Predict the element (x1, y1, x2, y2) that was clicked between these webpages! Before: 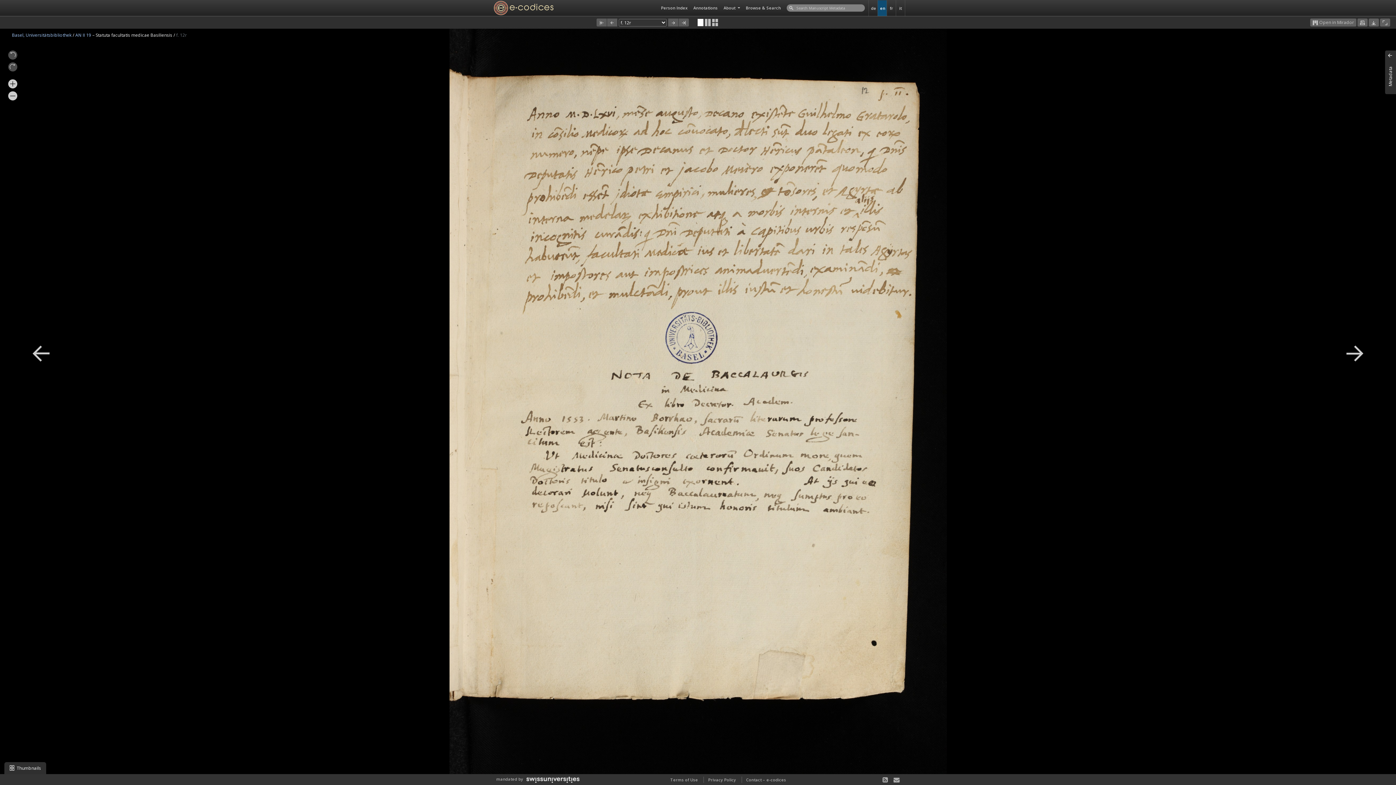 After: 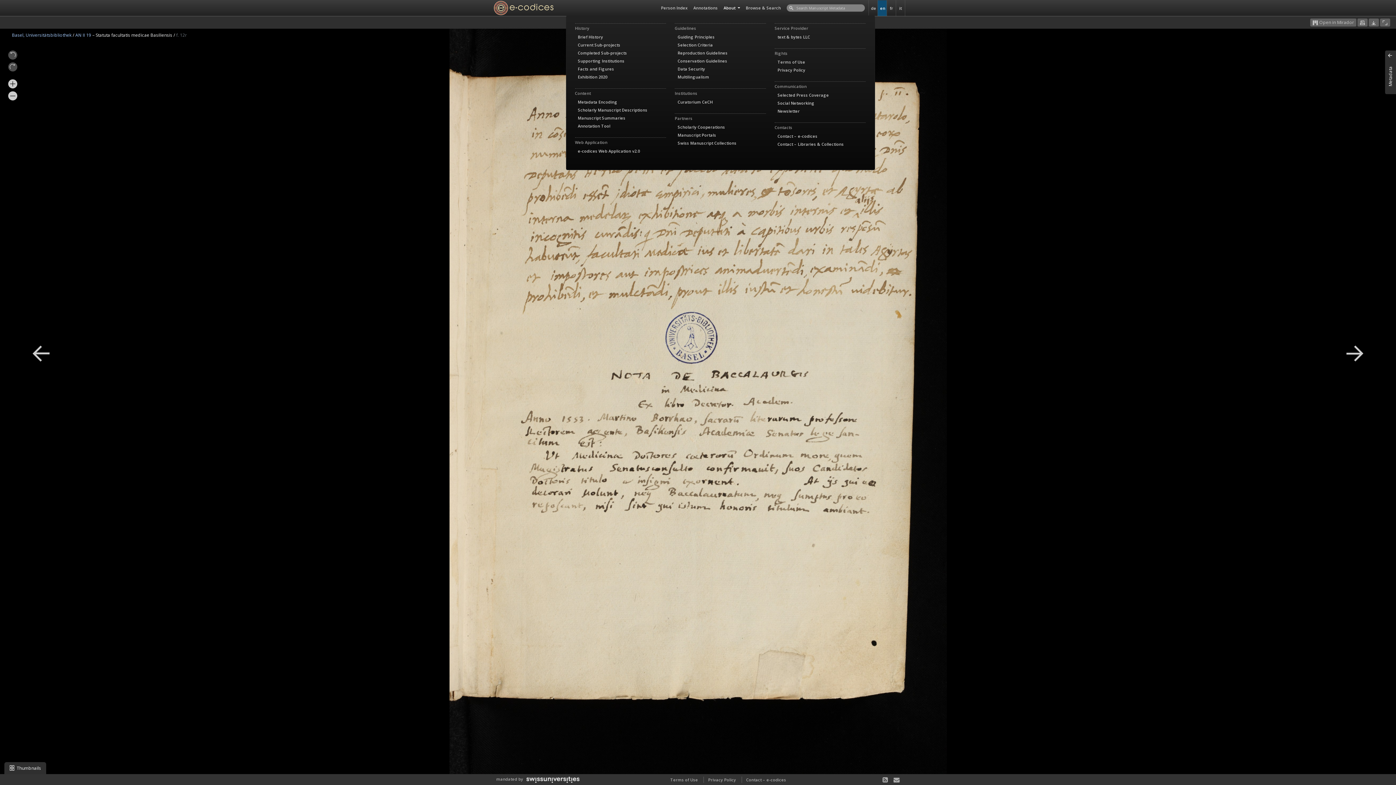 Action: label: About  bbox: (720, 0, 743, 15)